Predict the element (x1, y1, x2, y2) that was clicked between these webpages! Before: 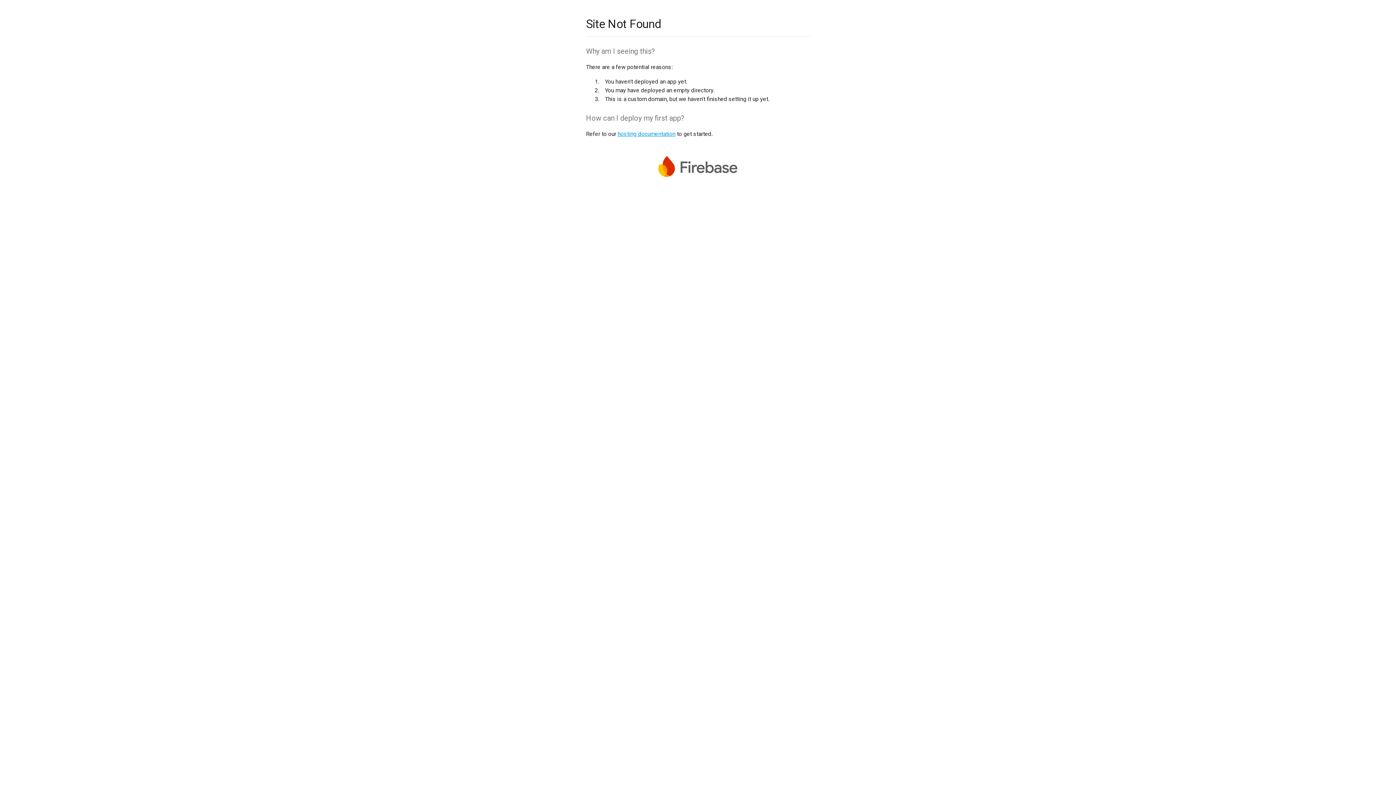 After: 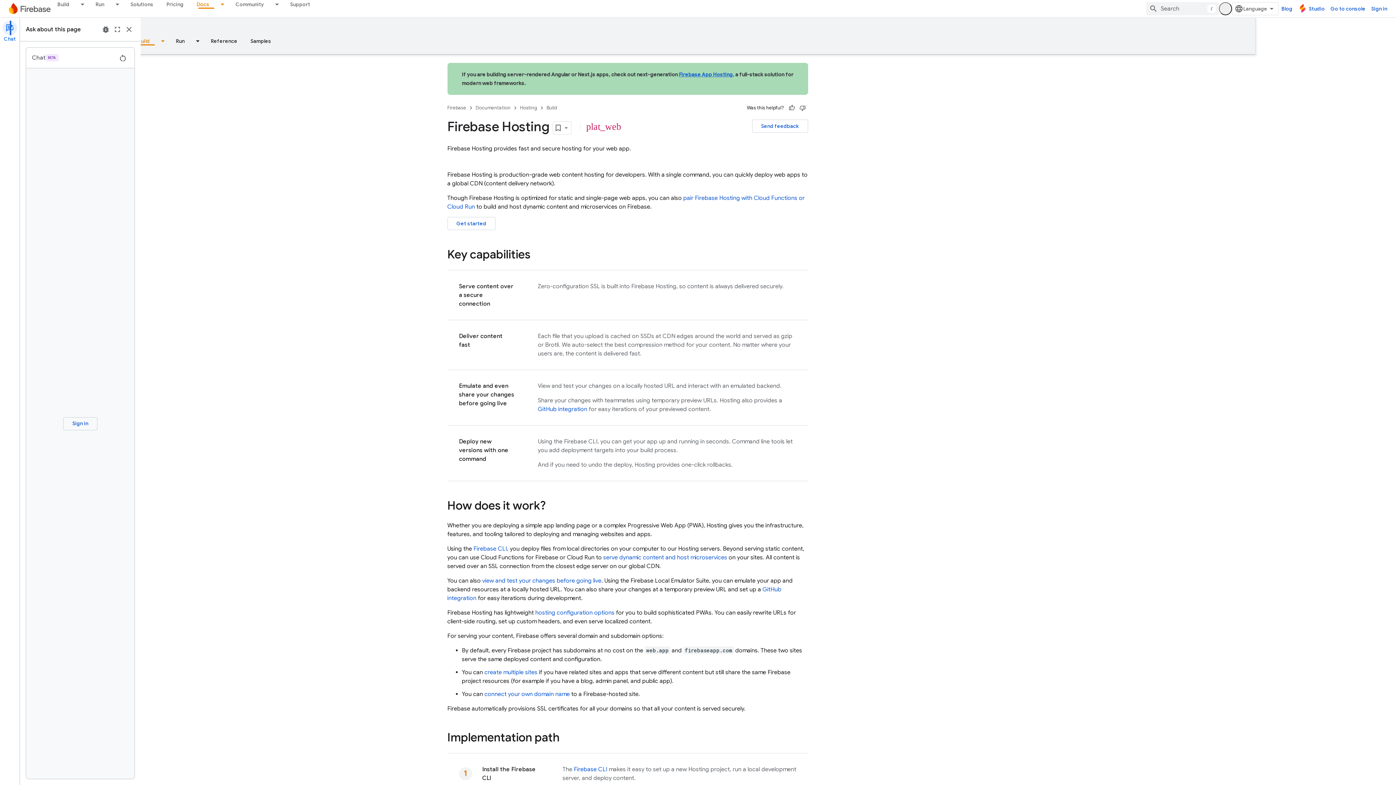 Action: bbox: (617, 130, 675, 137) label: hosting documentation